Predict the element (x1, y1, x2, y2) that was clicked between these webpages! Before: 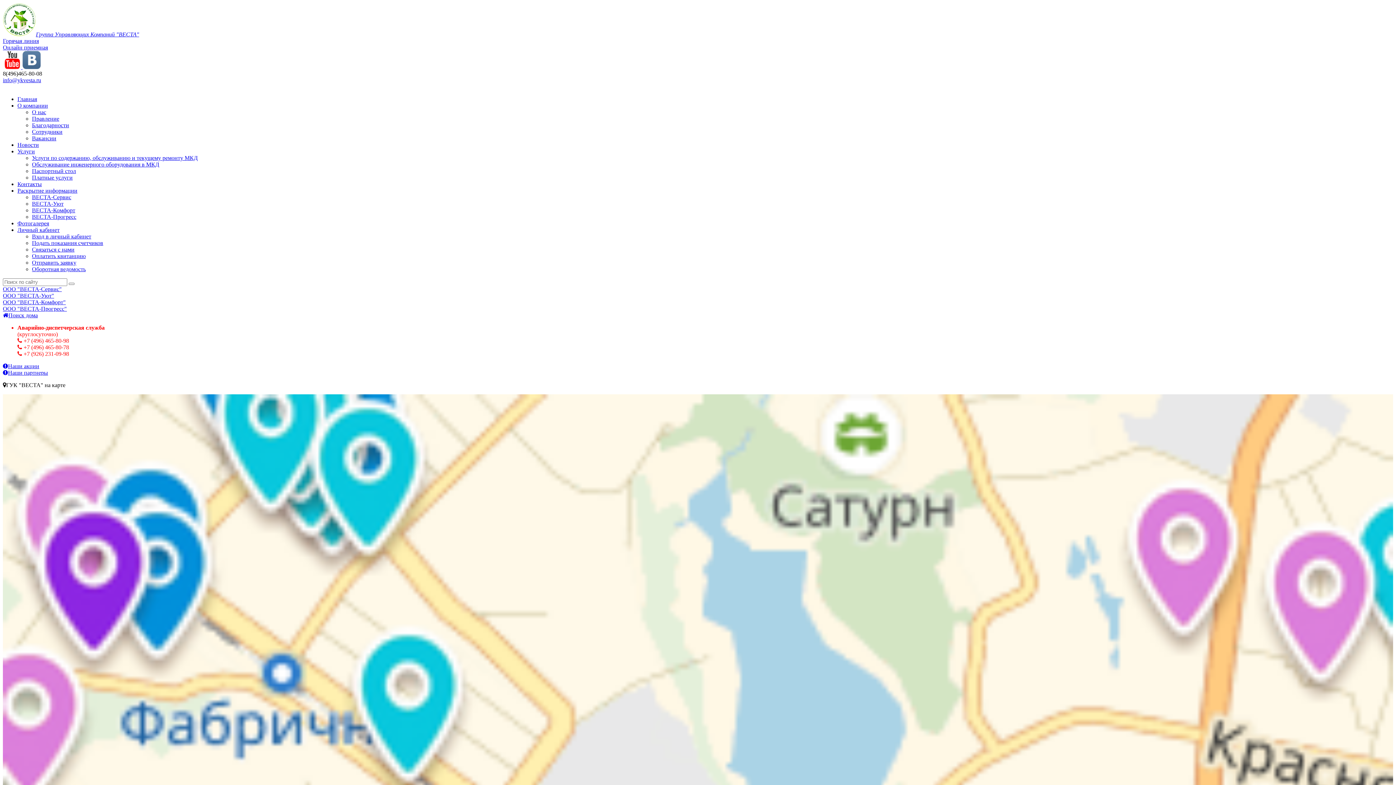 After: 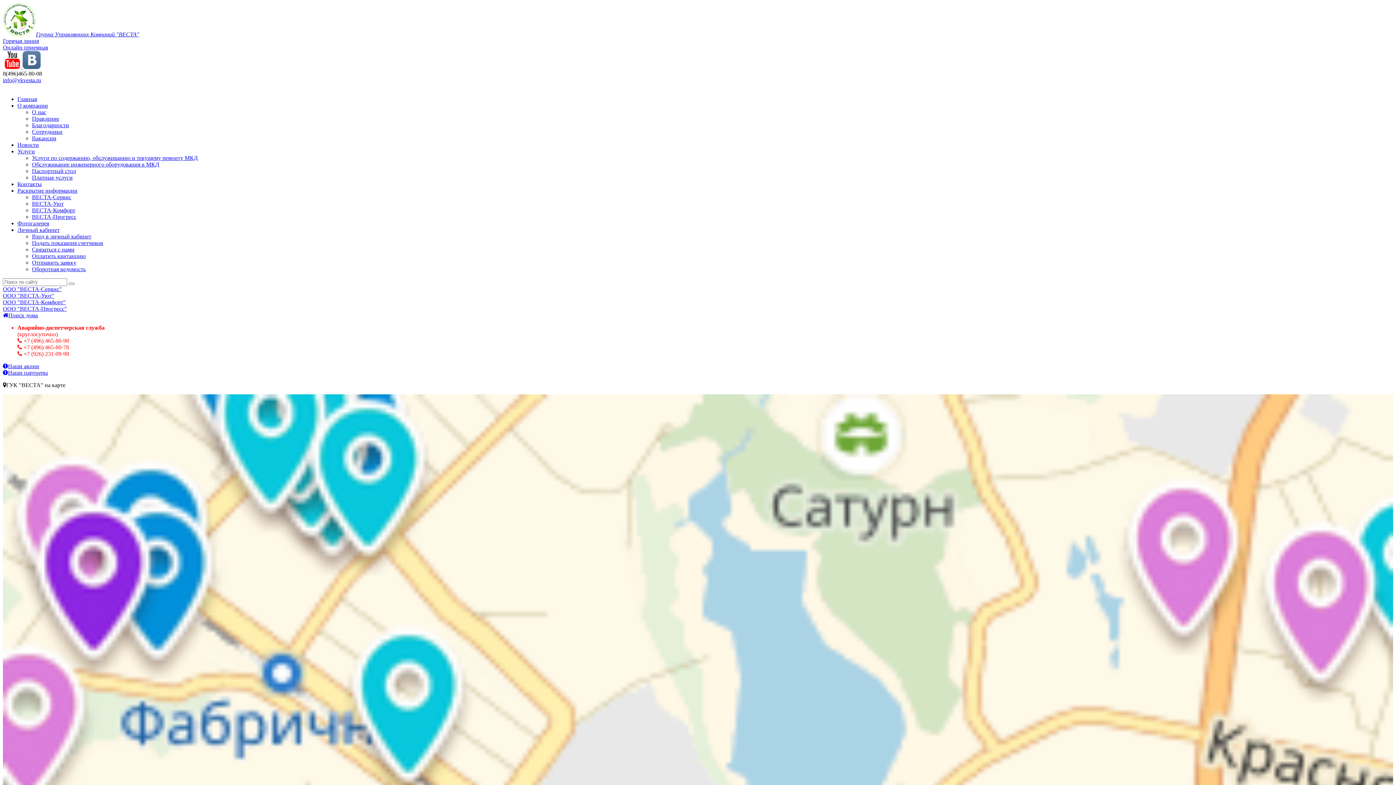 Action: bbox: (32, 154, 197, 161) label: Услуги по содержанию, обслуживанию и текущему ремонту МКД